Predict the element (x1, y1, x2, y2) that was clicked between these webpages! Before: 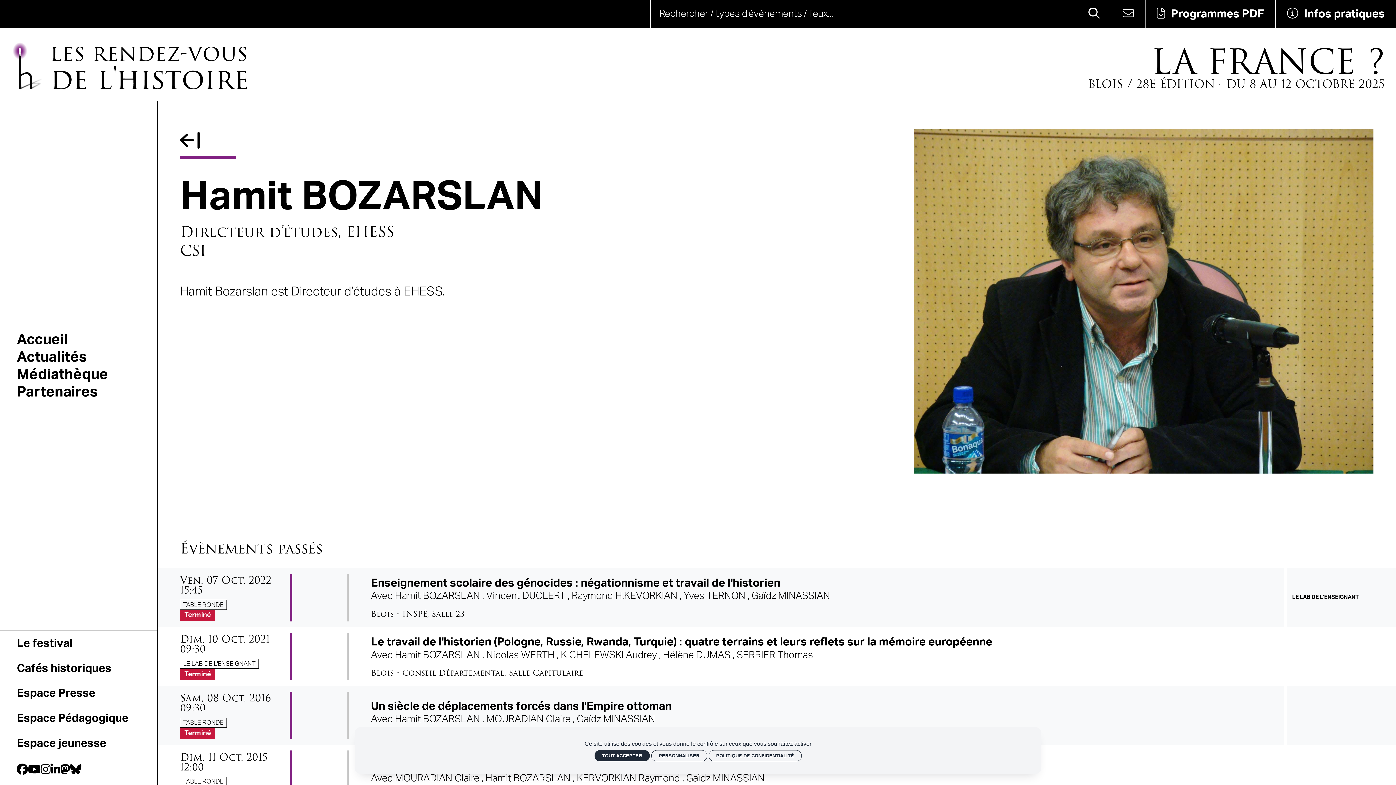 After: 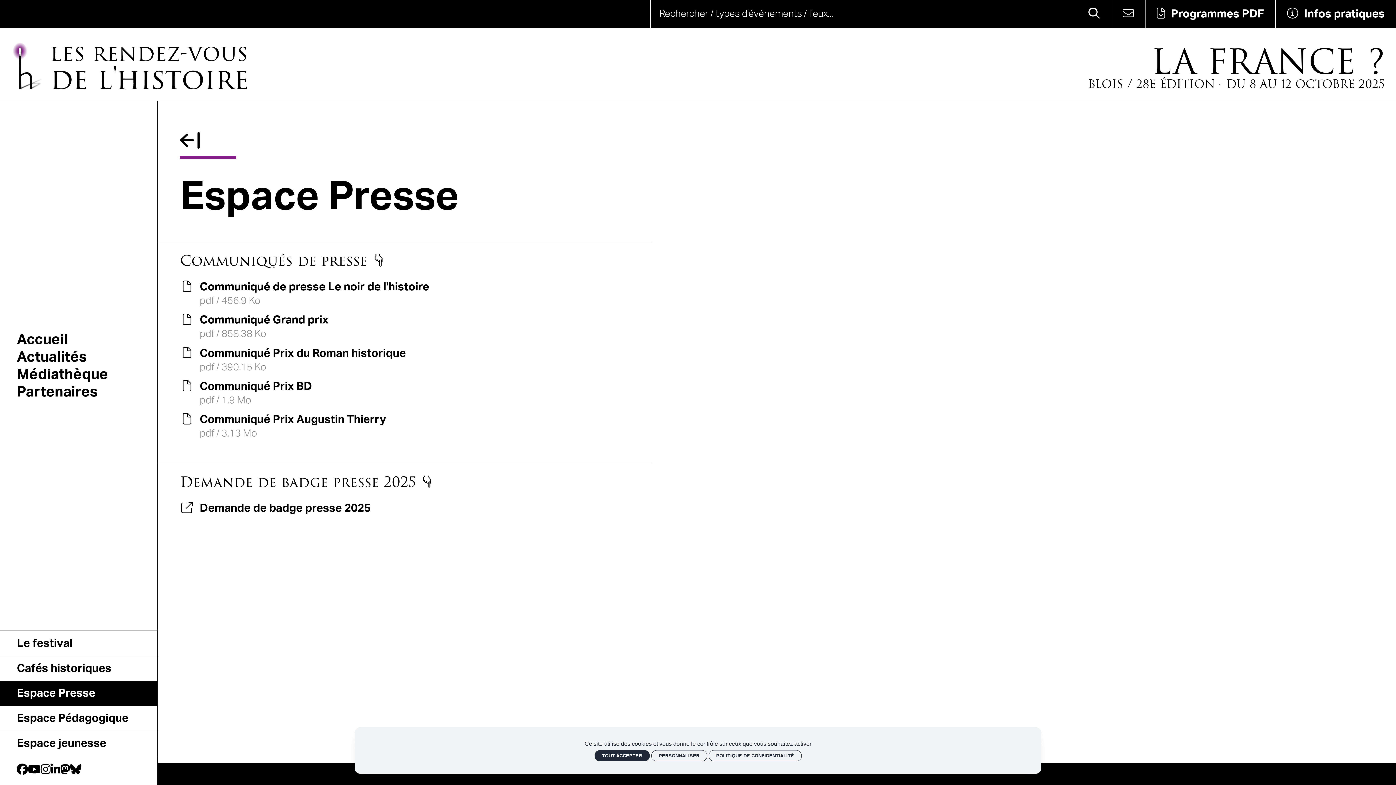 Action: label: Espace Presse bbox: (0, 681, 157, 706)